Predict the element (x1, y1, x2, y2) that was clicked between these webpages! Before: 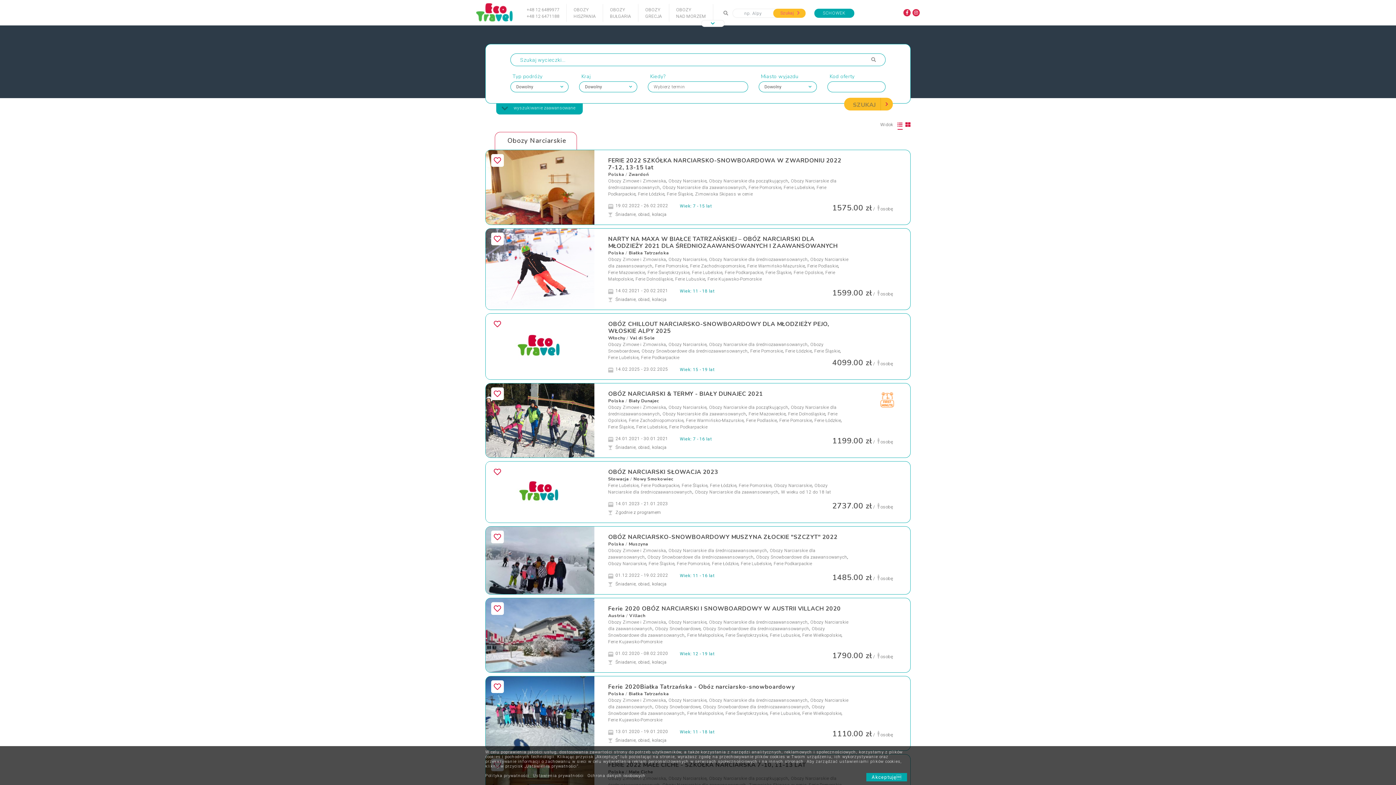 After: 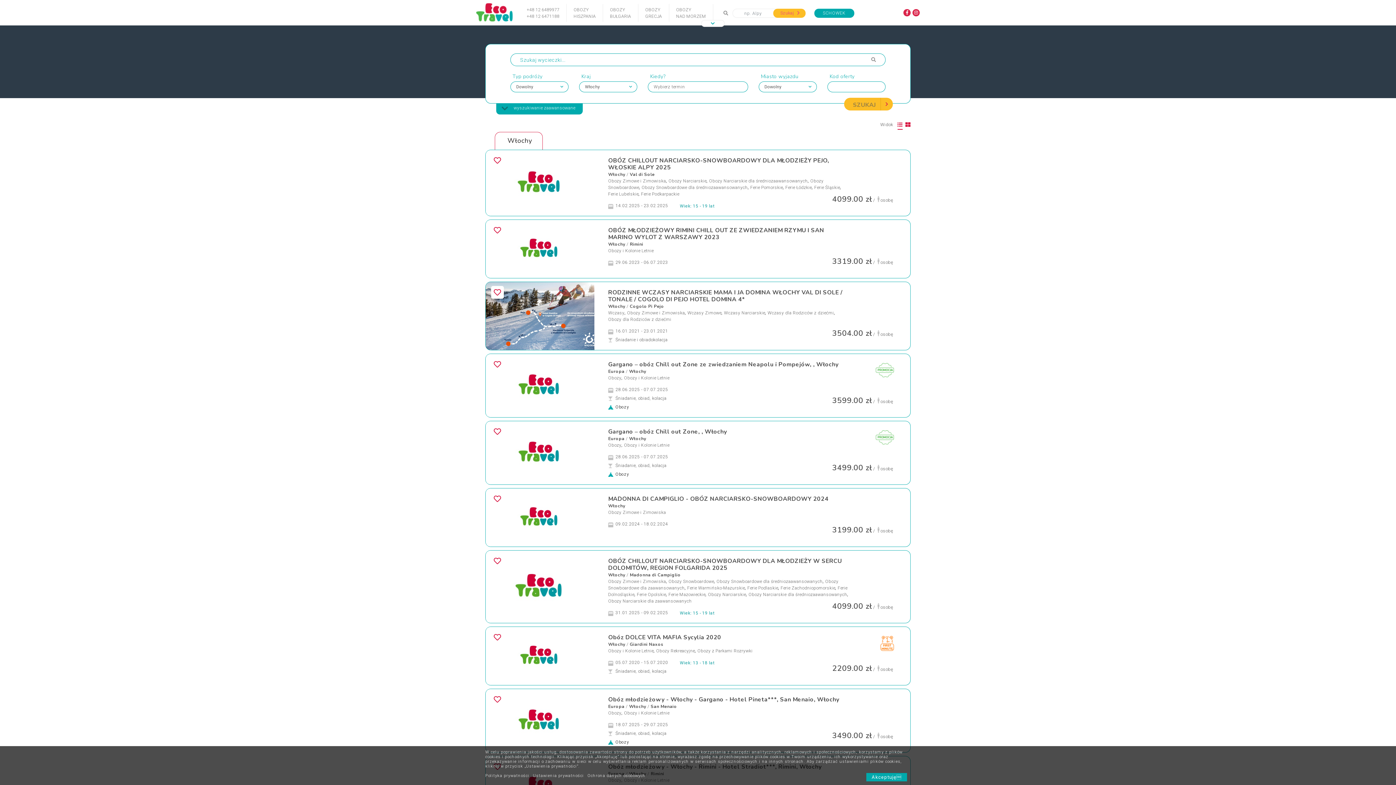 Action: bbox: (608, 335, 625, 341) label: Włochy